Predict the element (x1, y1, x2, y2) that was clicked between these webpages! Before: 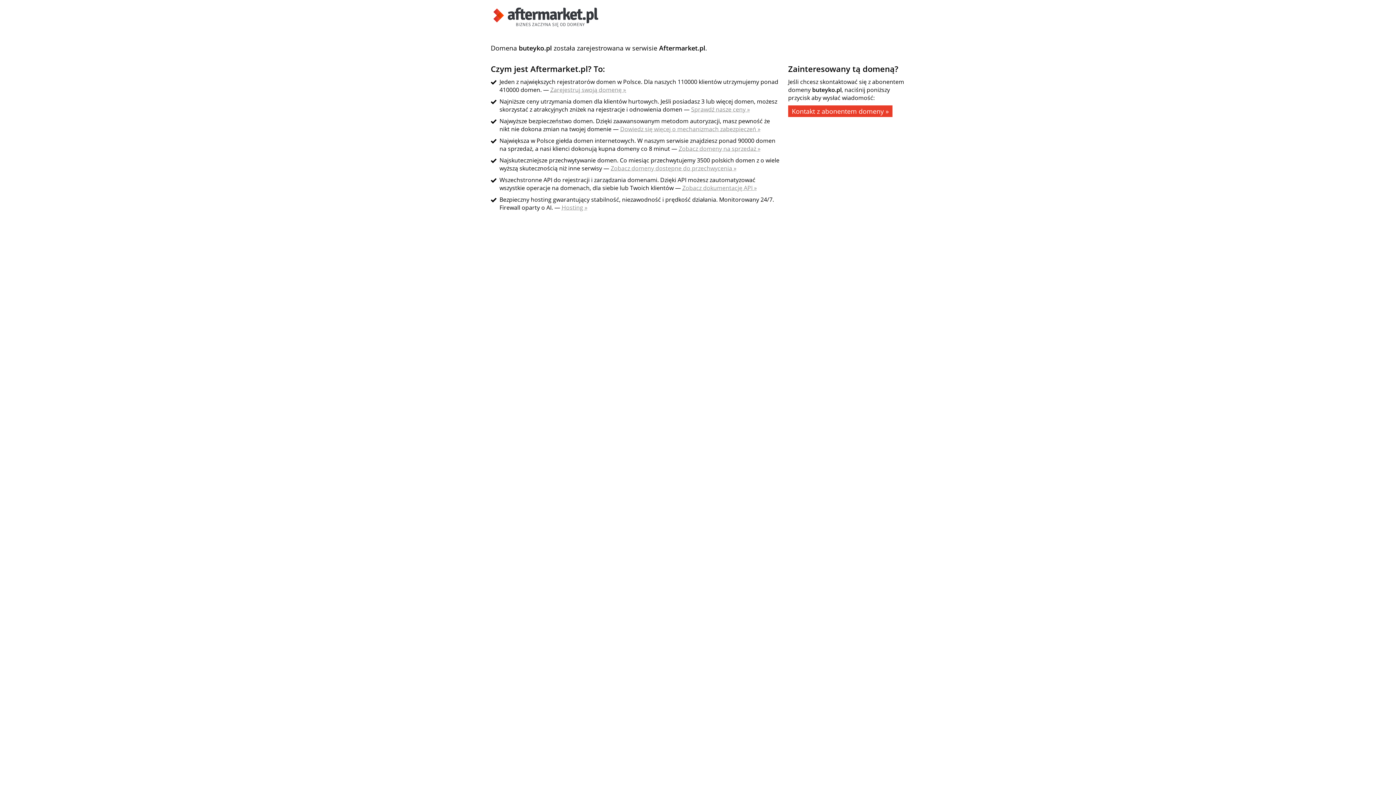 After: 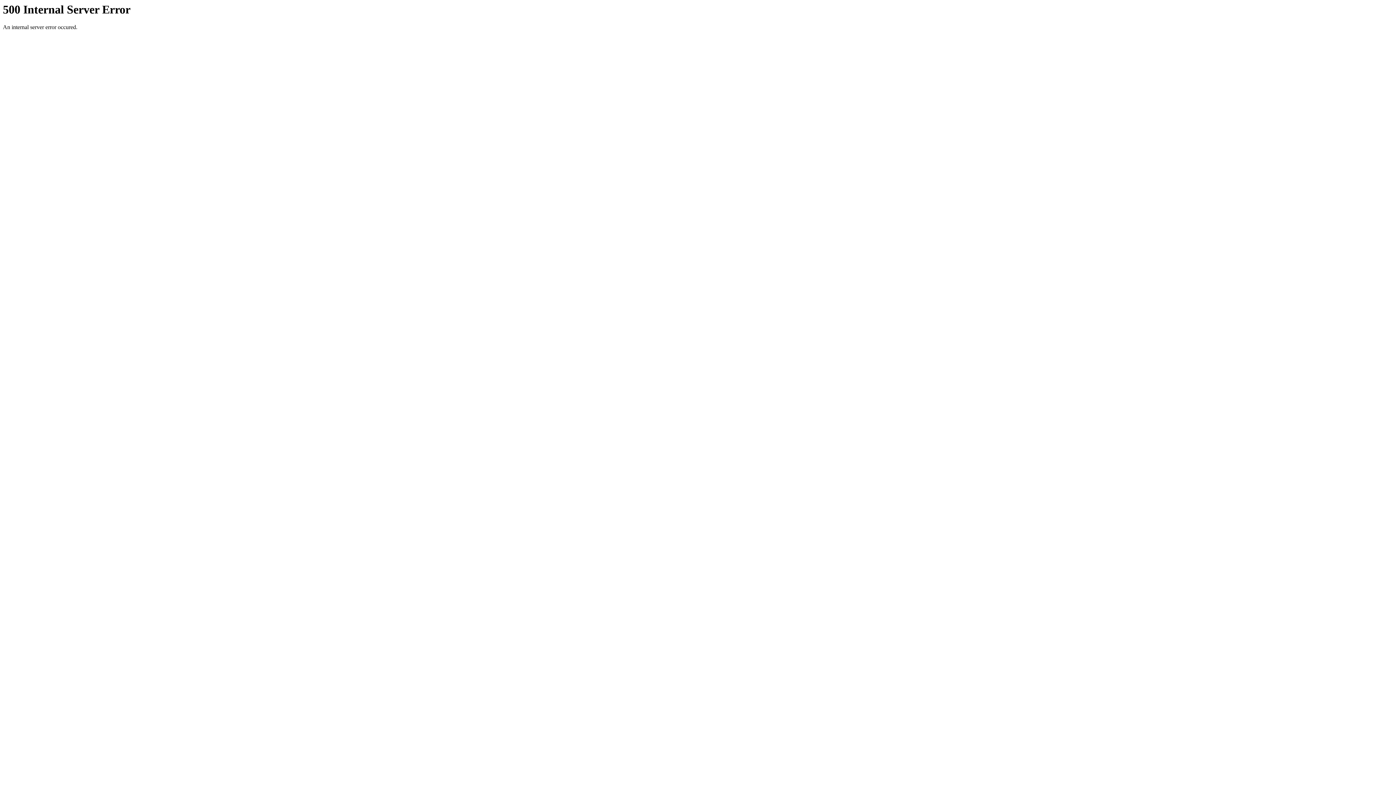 Action: bbox: (561, 203, 587, 211) label: Hosting »